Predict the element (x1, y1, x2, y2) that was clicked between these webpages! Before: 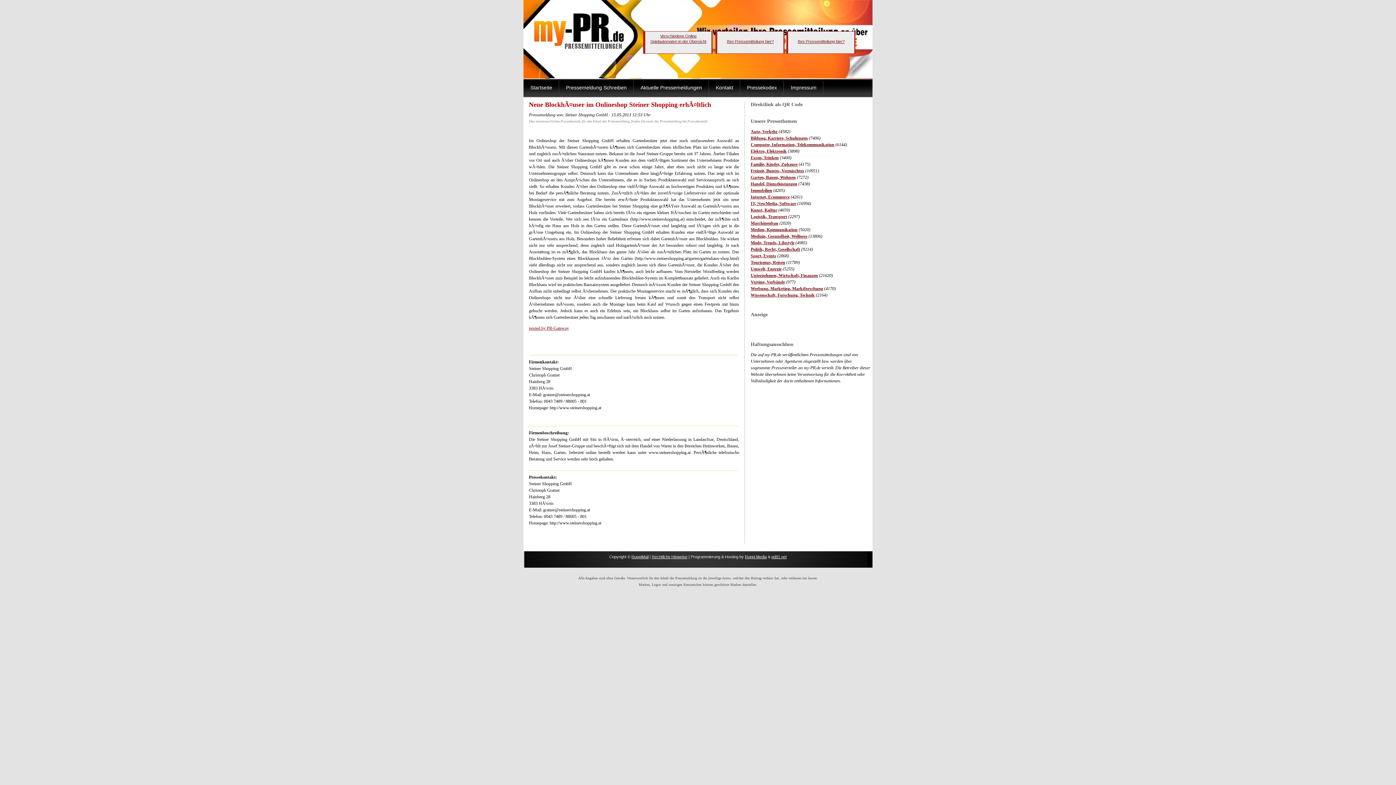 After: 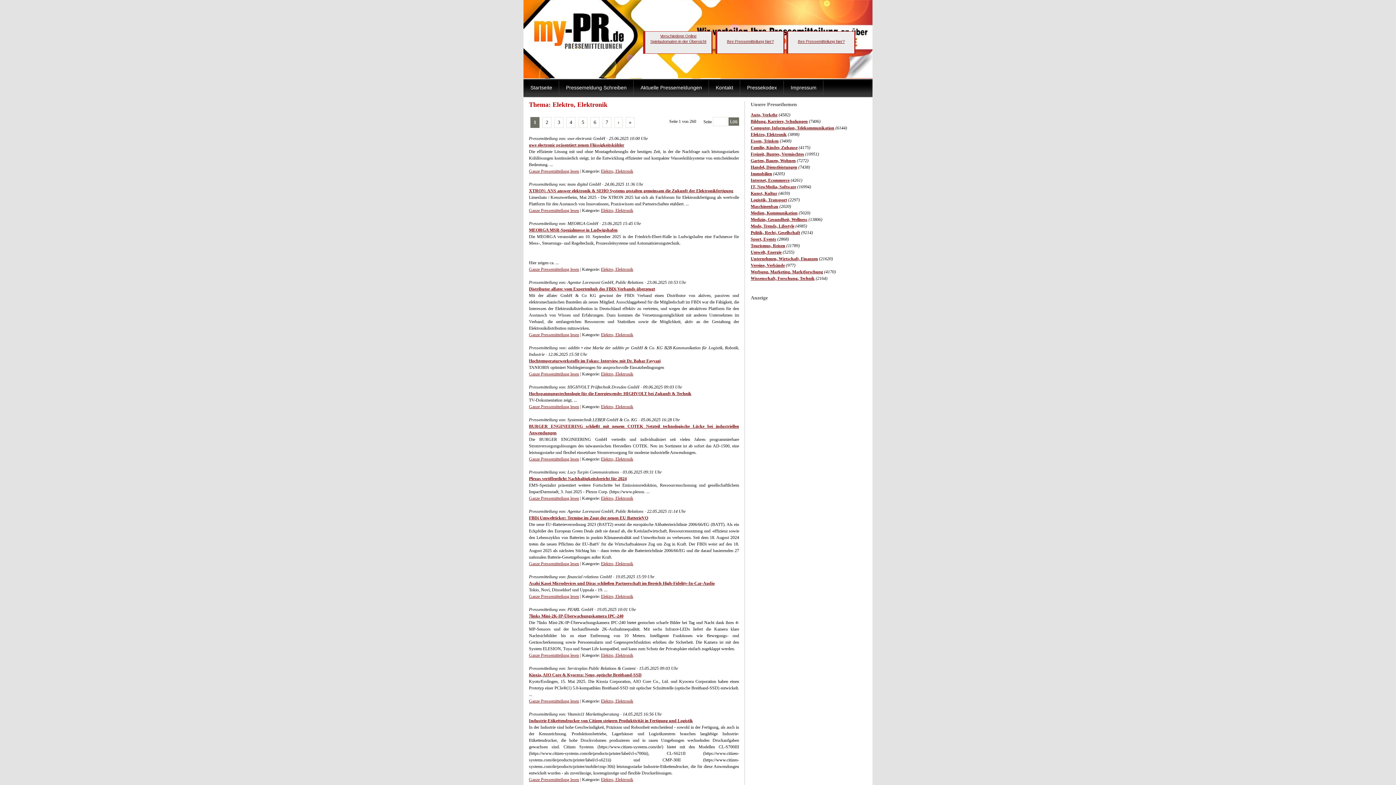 Action: bbox: (750, 148, 786, 153) label: Elektro, Elektronik